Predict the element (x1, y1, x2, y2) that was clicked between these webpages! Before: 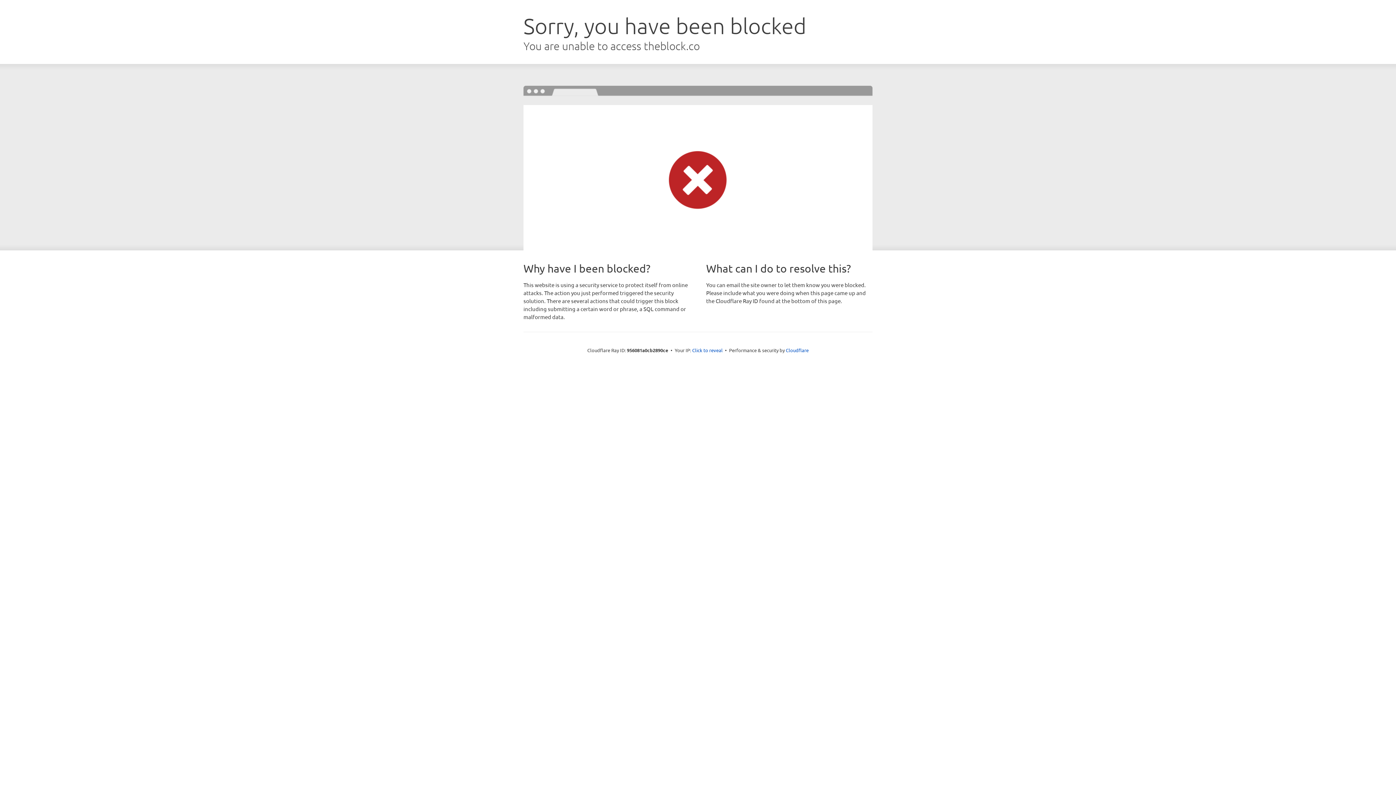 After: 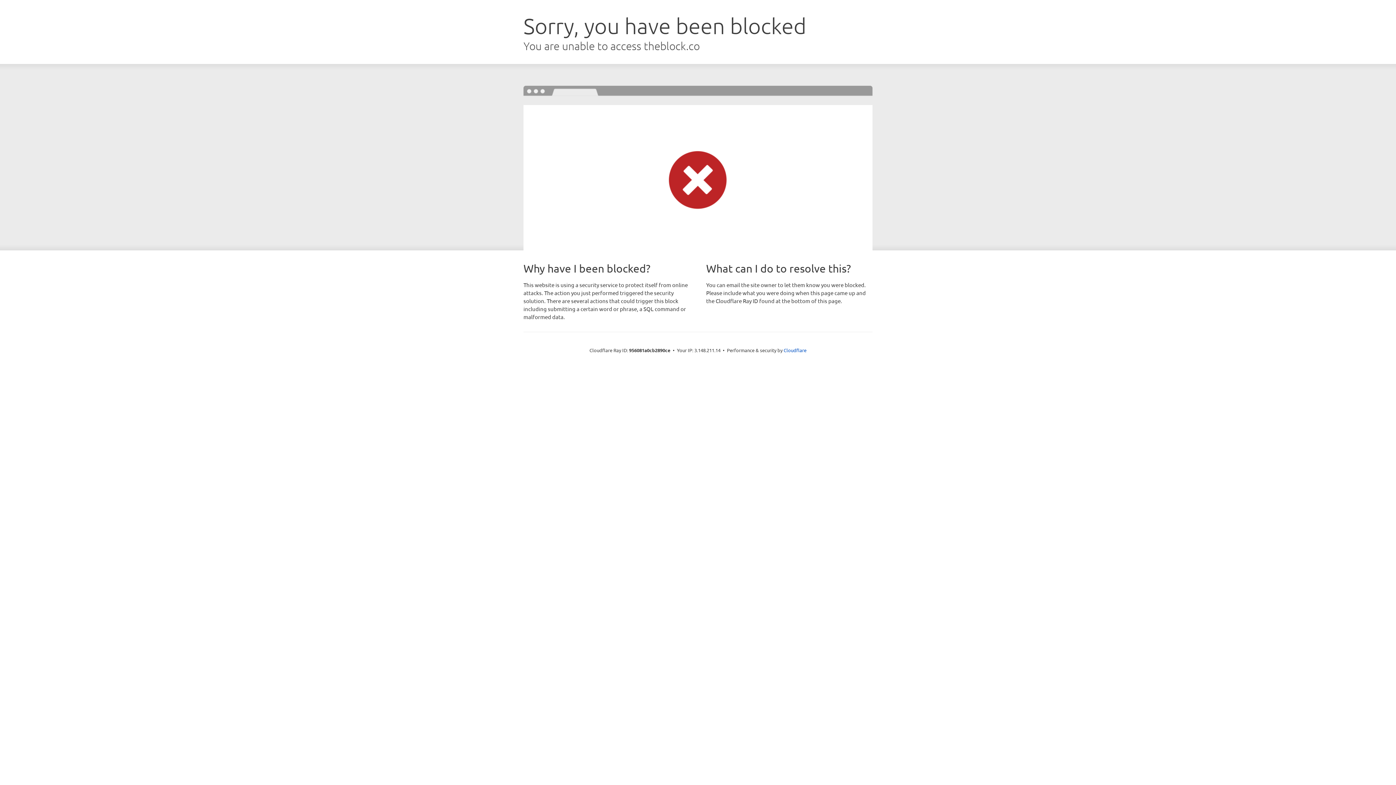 Action: bbox: (692, 346, 722, 353) label: Click to reveal